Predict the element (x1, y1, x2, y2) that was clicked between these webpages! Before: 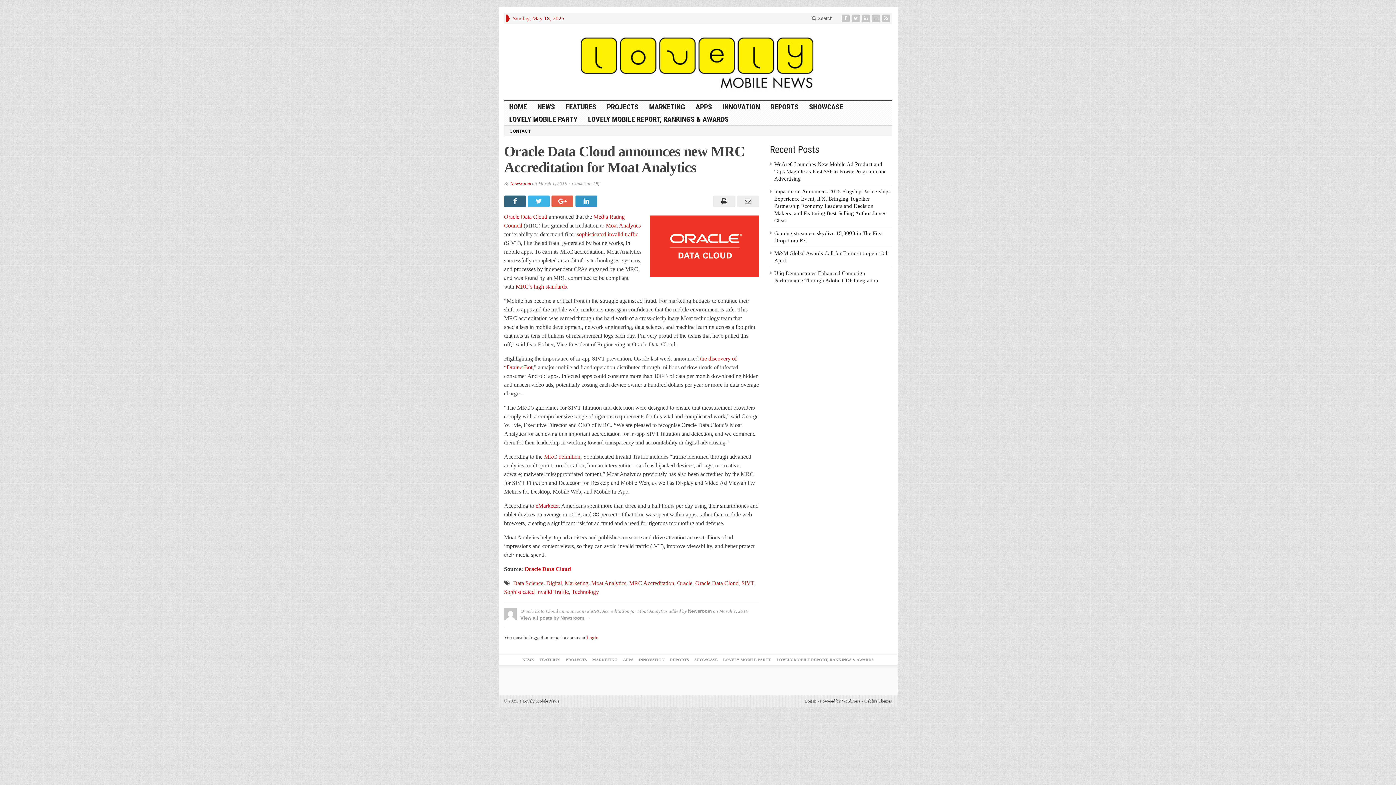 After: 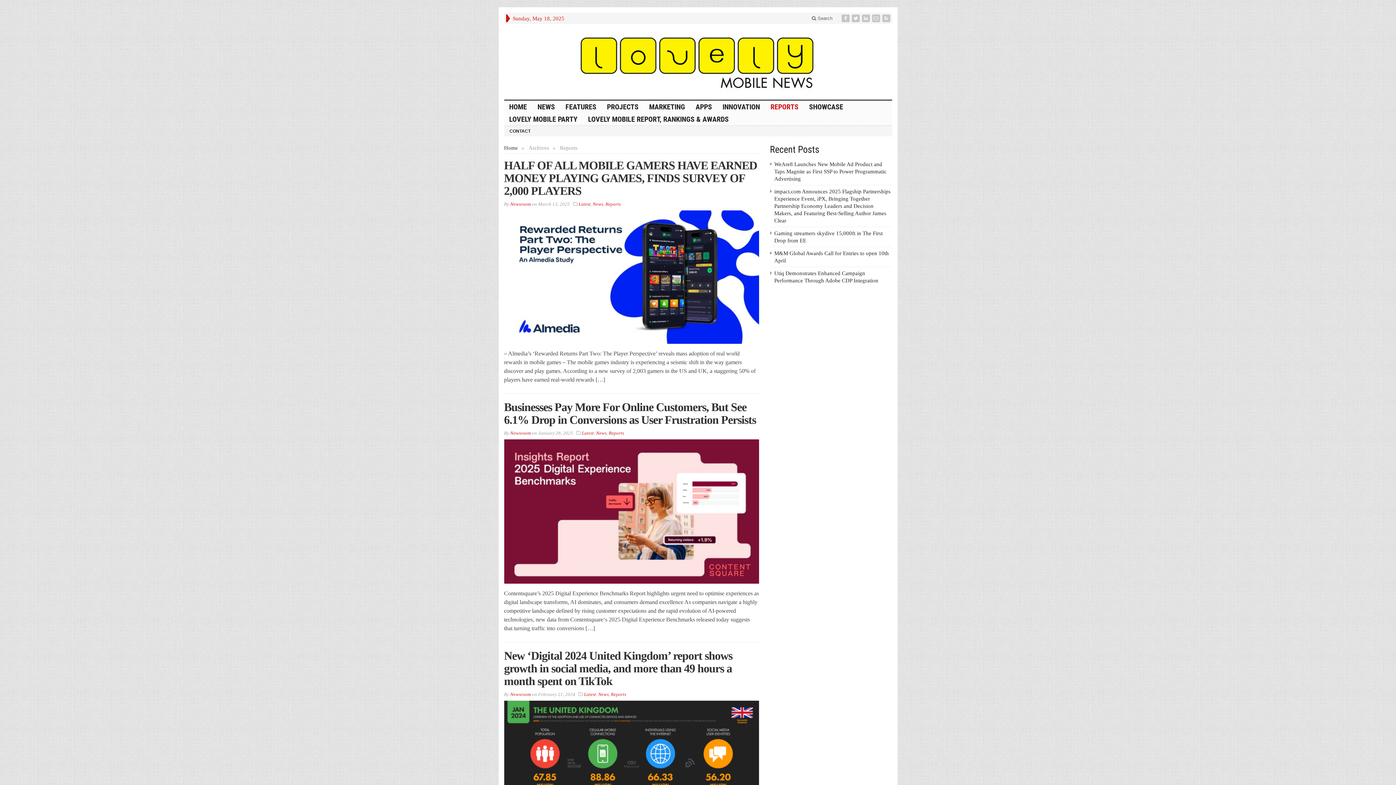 Action: bbox: (765, 100, 804, 113) label: REPORTS